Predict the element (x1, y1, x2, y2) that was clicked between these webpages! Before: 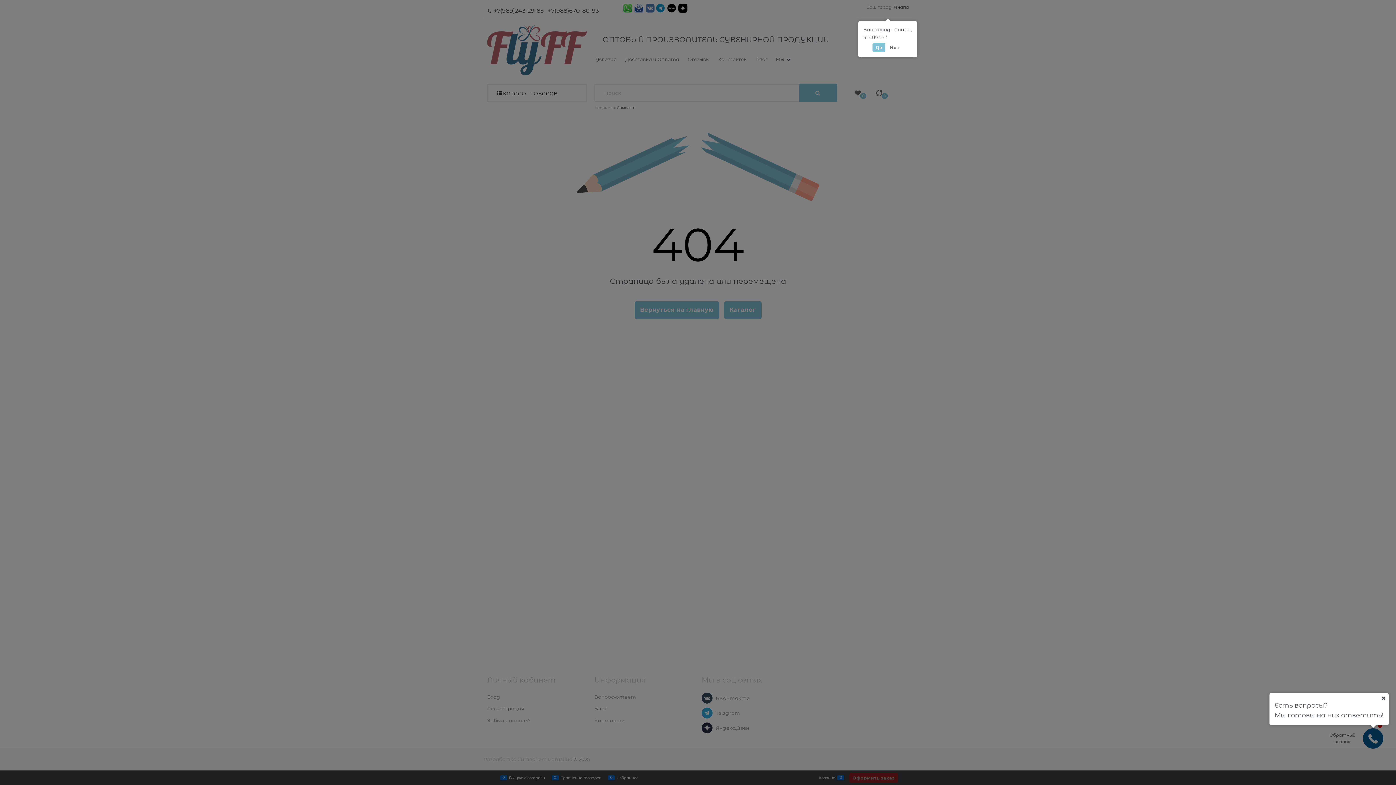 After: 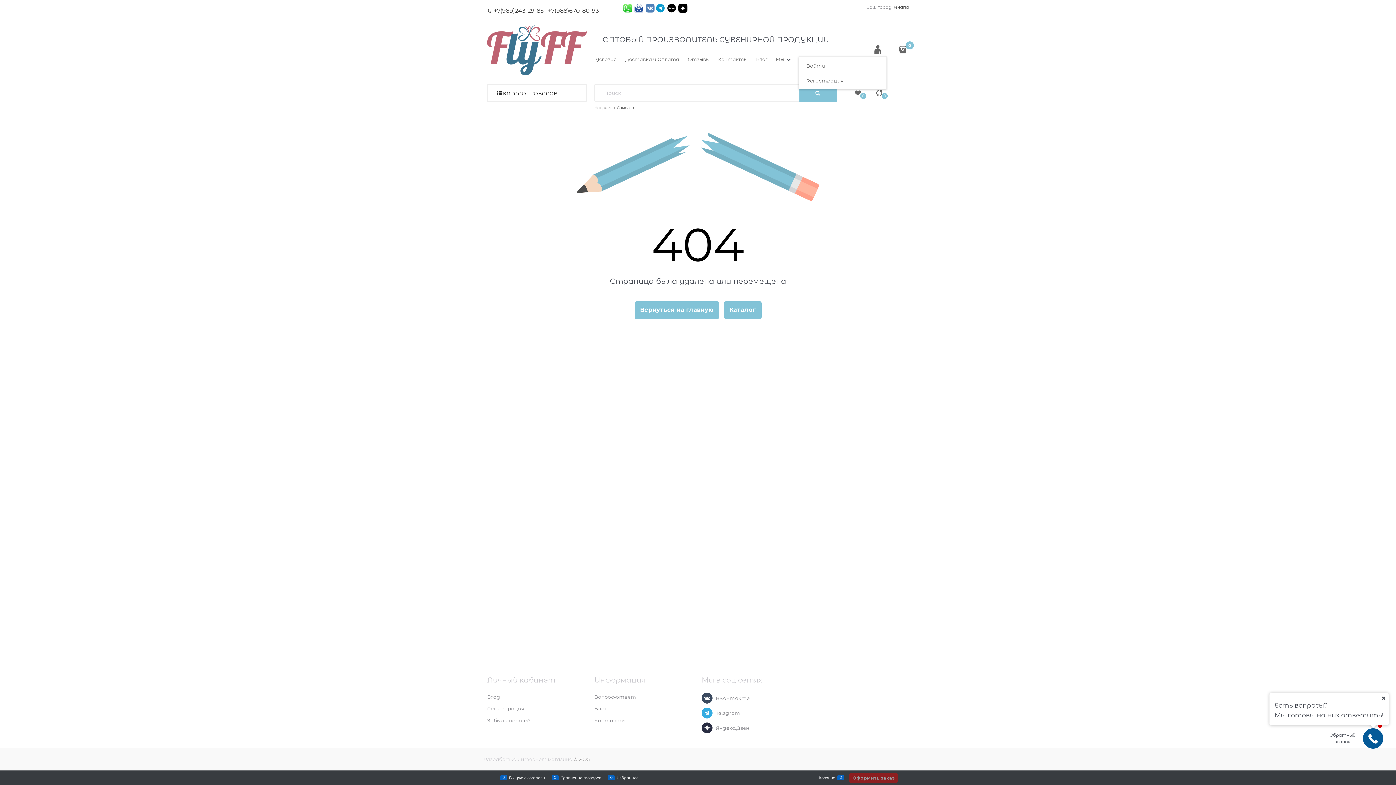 Action: label: Да bbox: (872, 42, 885, 52)